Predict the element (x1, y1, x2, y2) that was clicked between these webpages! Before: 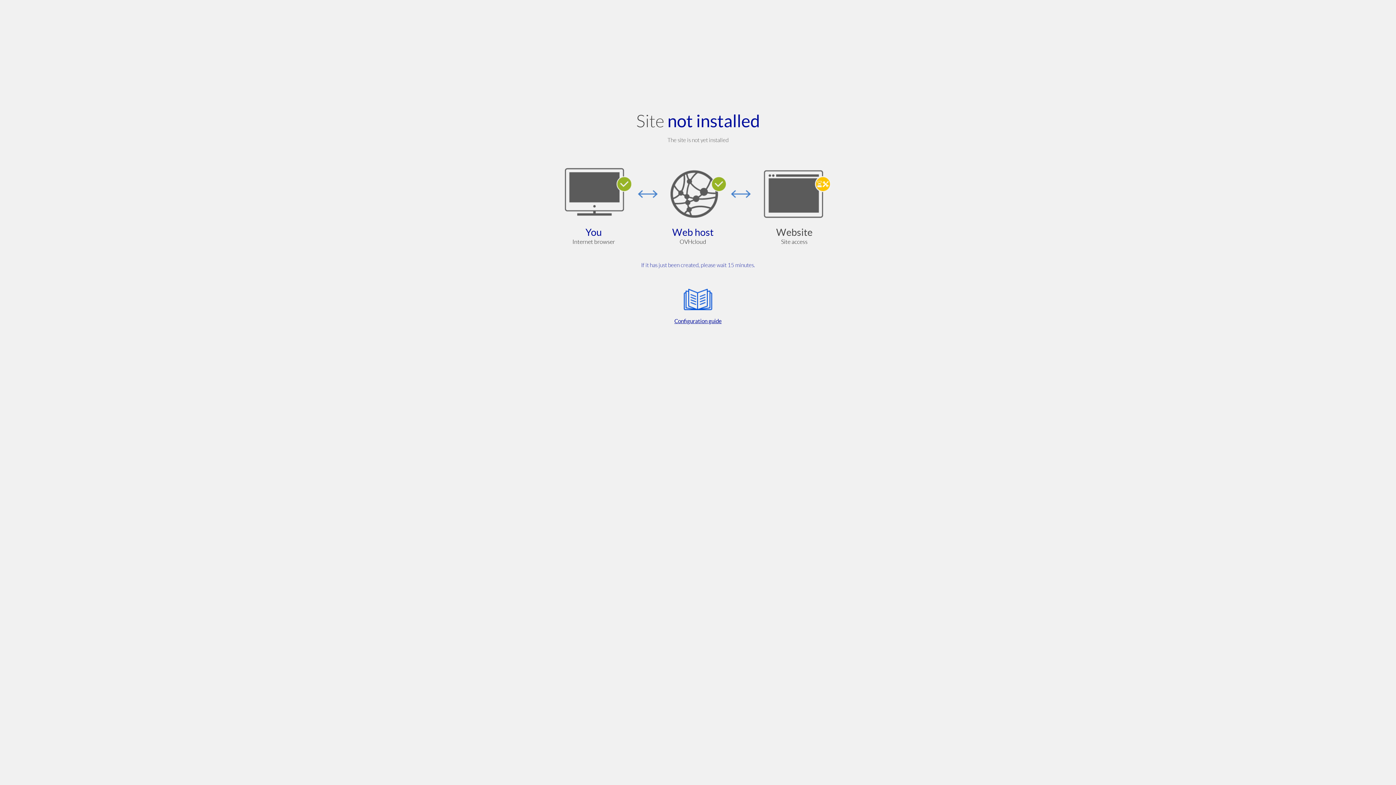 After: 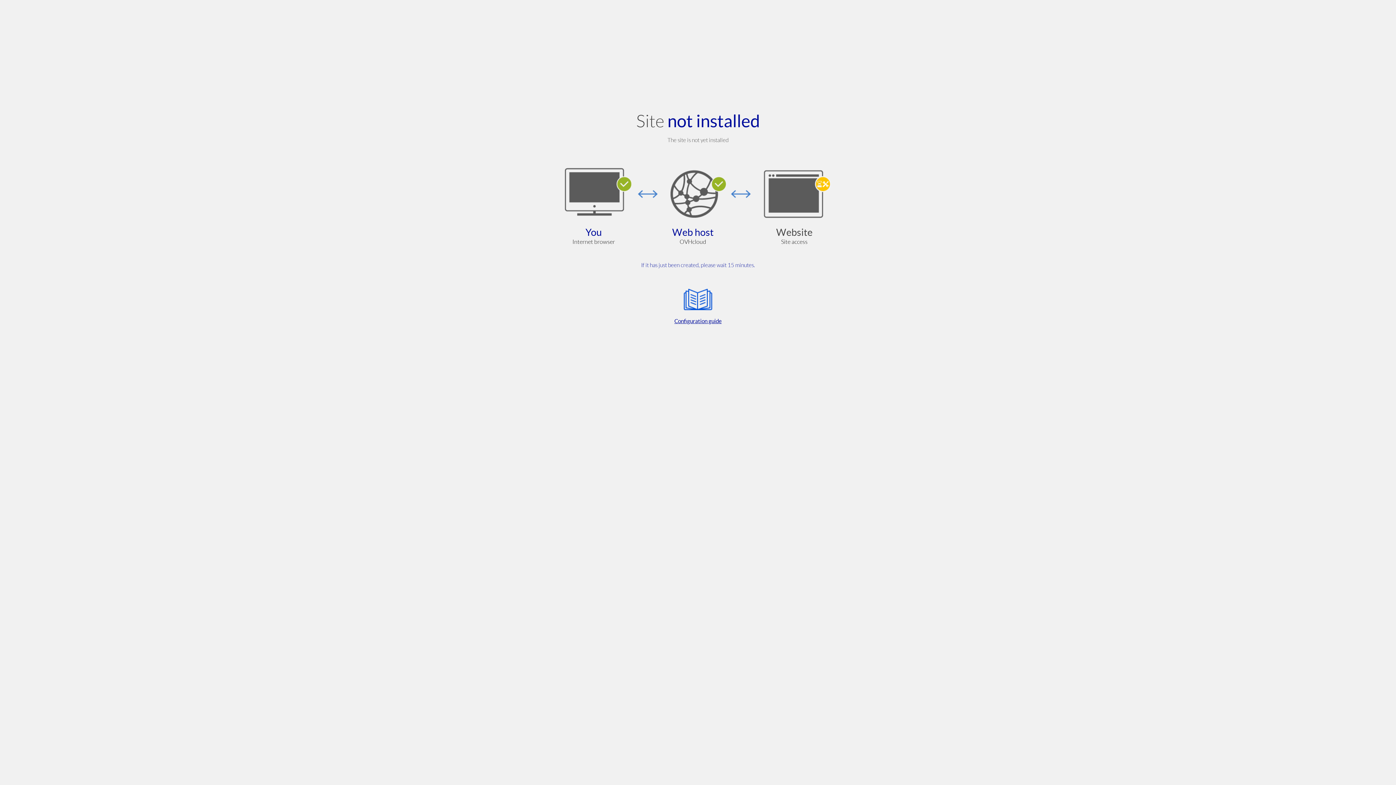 Action: label: Configuration guide bbox: (564, 285, 832, 325)